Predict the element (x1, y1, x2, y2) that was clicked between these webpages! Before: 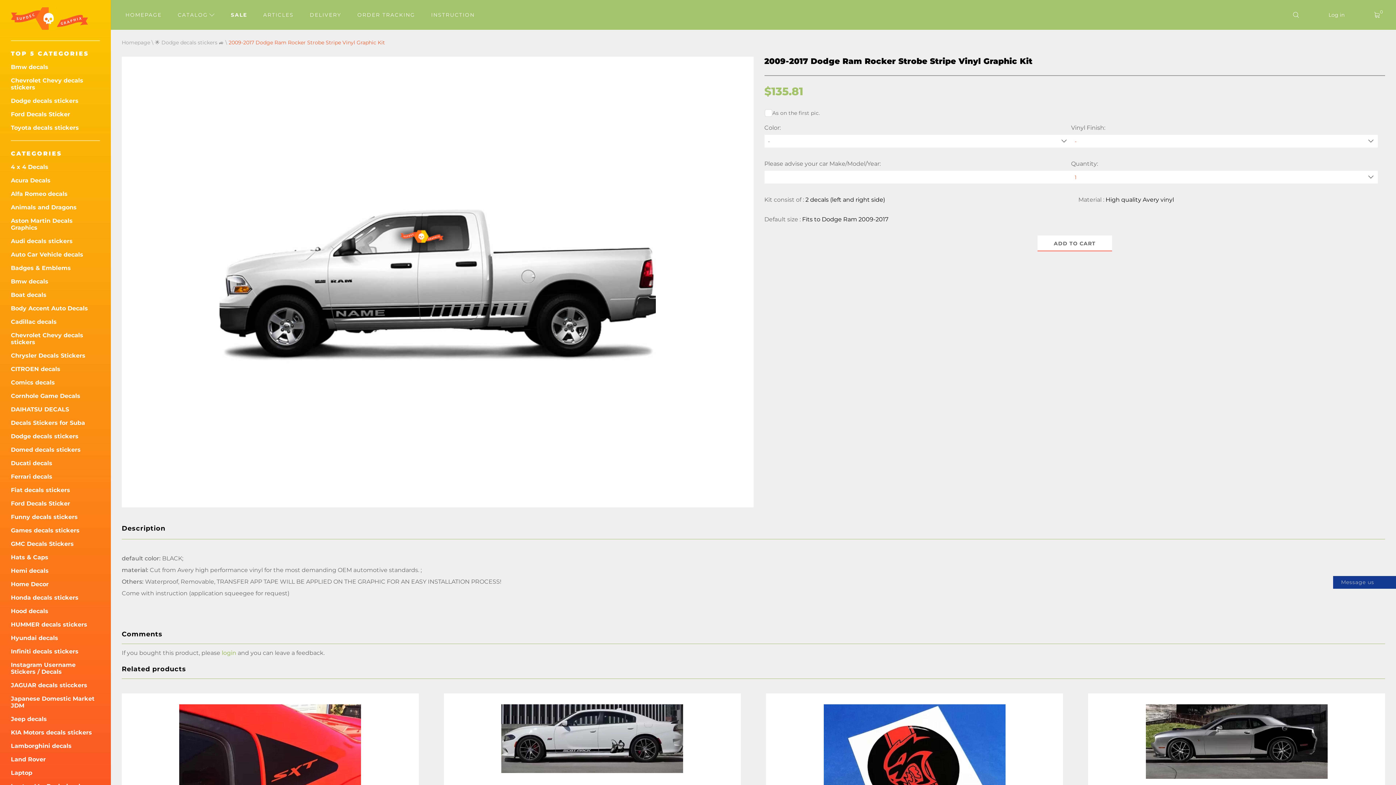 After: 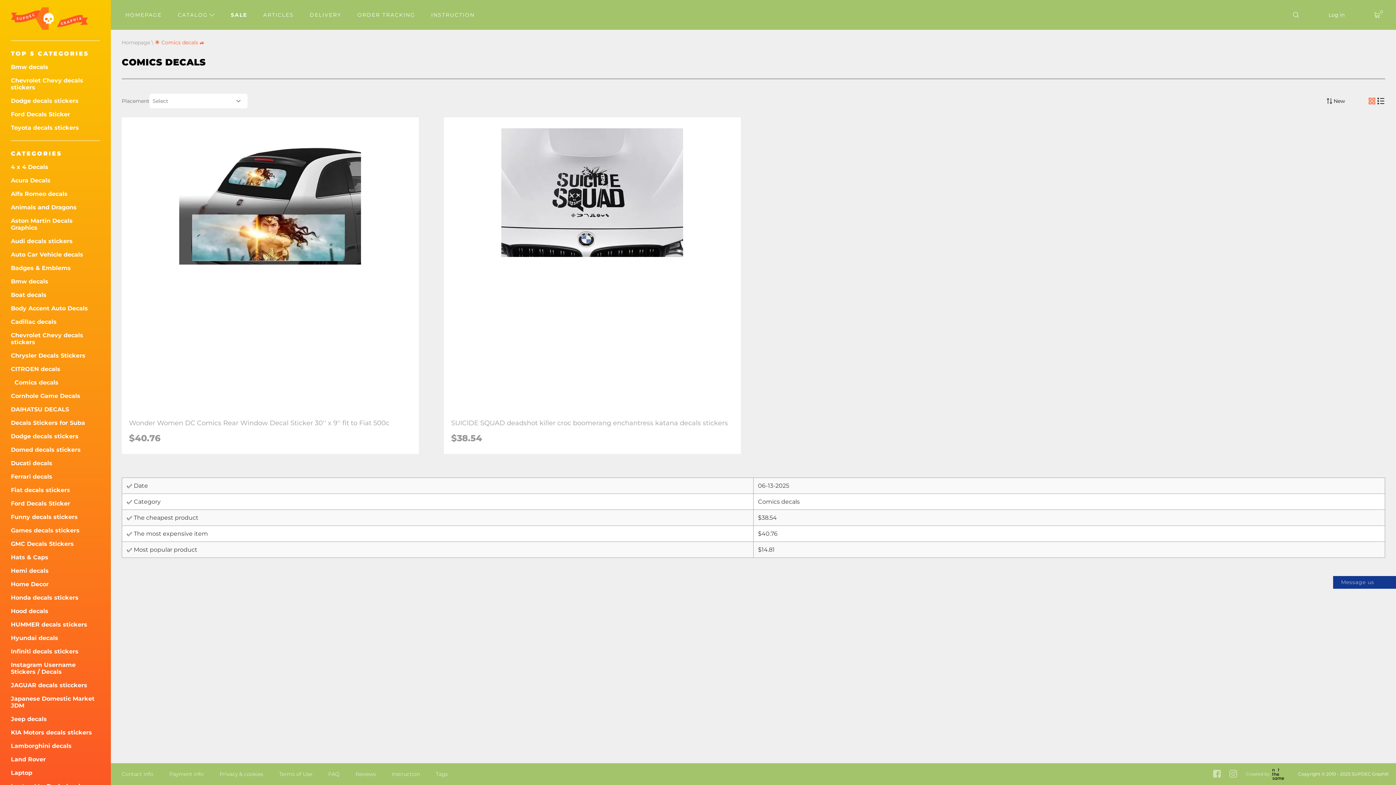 Action: bbox: (10, 379, 100, 386) label: Comics decals